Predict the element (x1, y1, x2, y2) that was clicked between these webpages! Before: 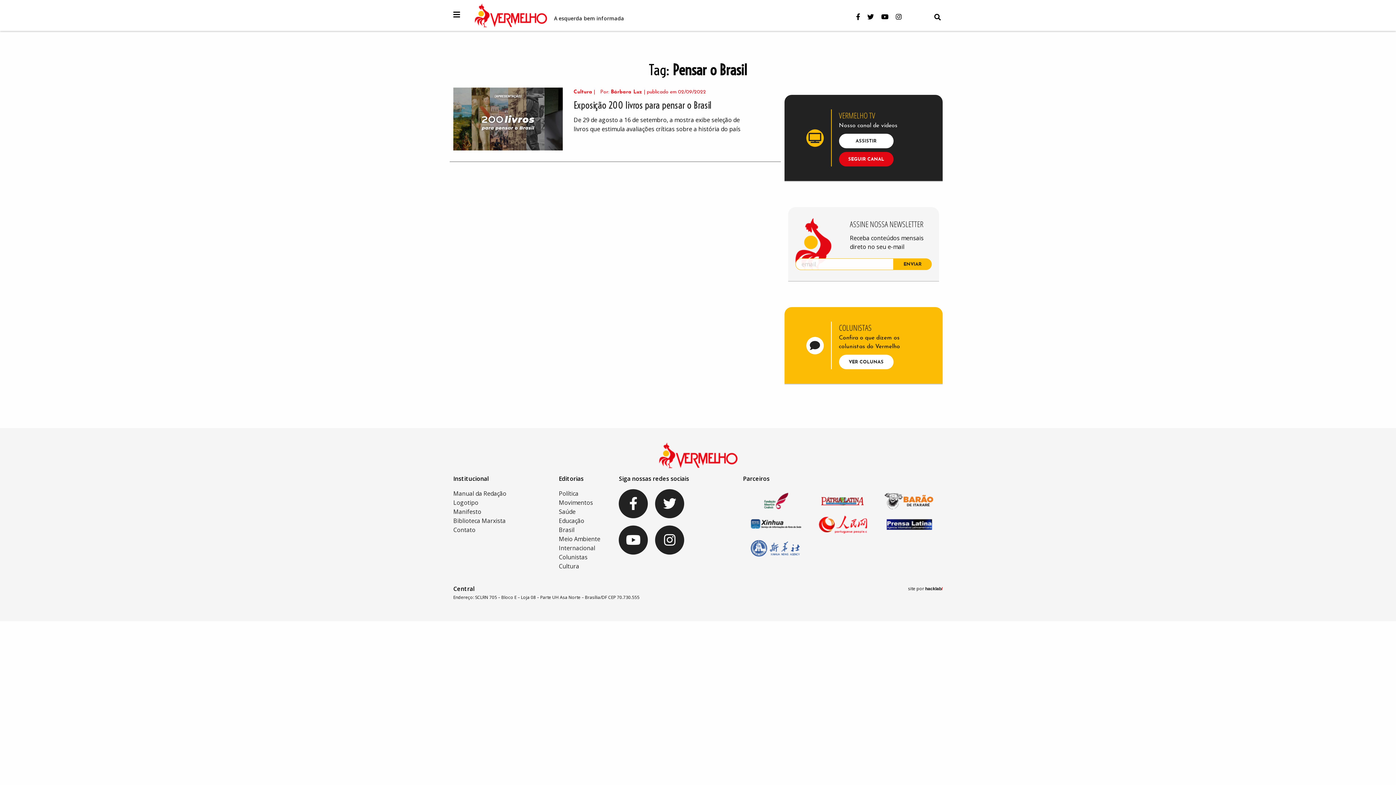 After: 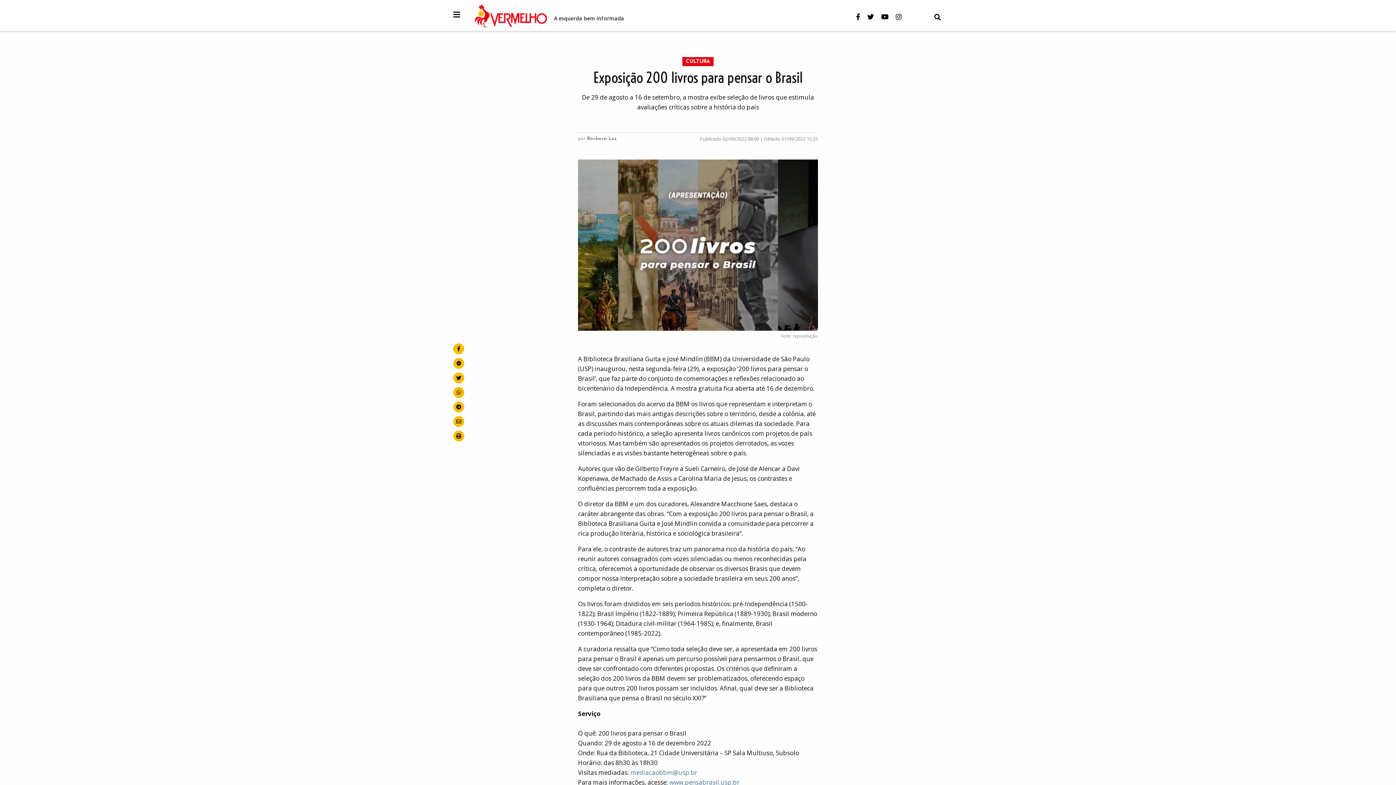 Action: bbox: (573, 100, 711, 110) label: Exposição 200 livros para pensar o Brasil